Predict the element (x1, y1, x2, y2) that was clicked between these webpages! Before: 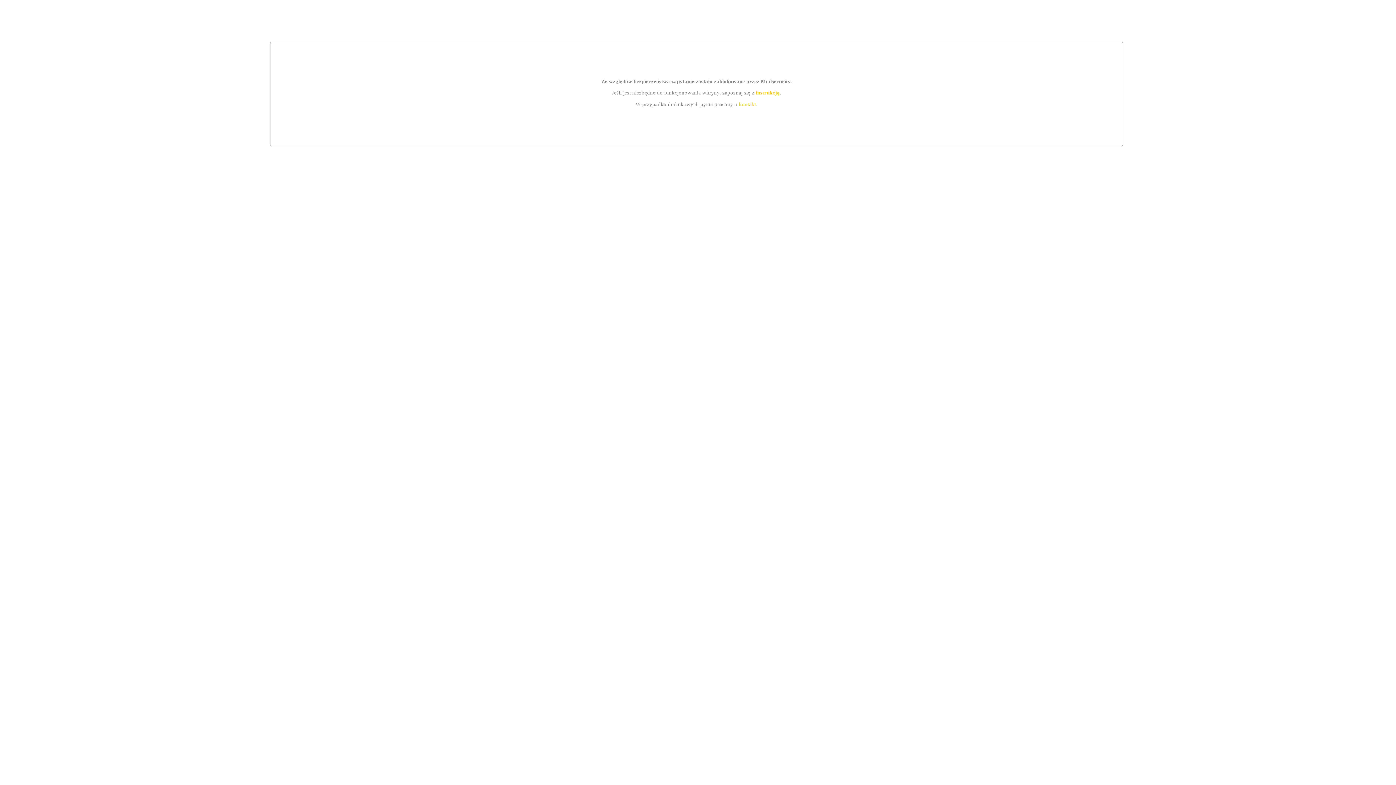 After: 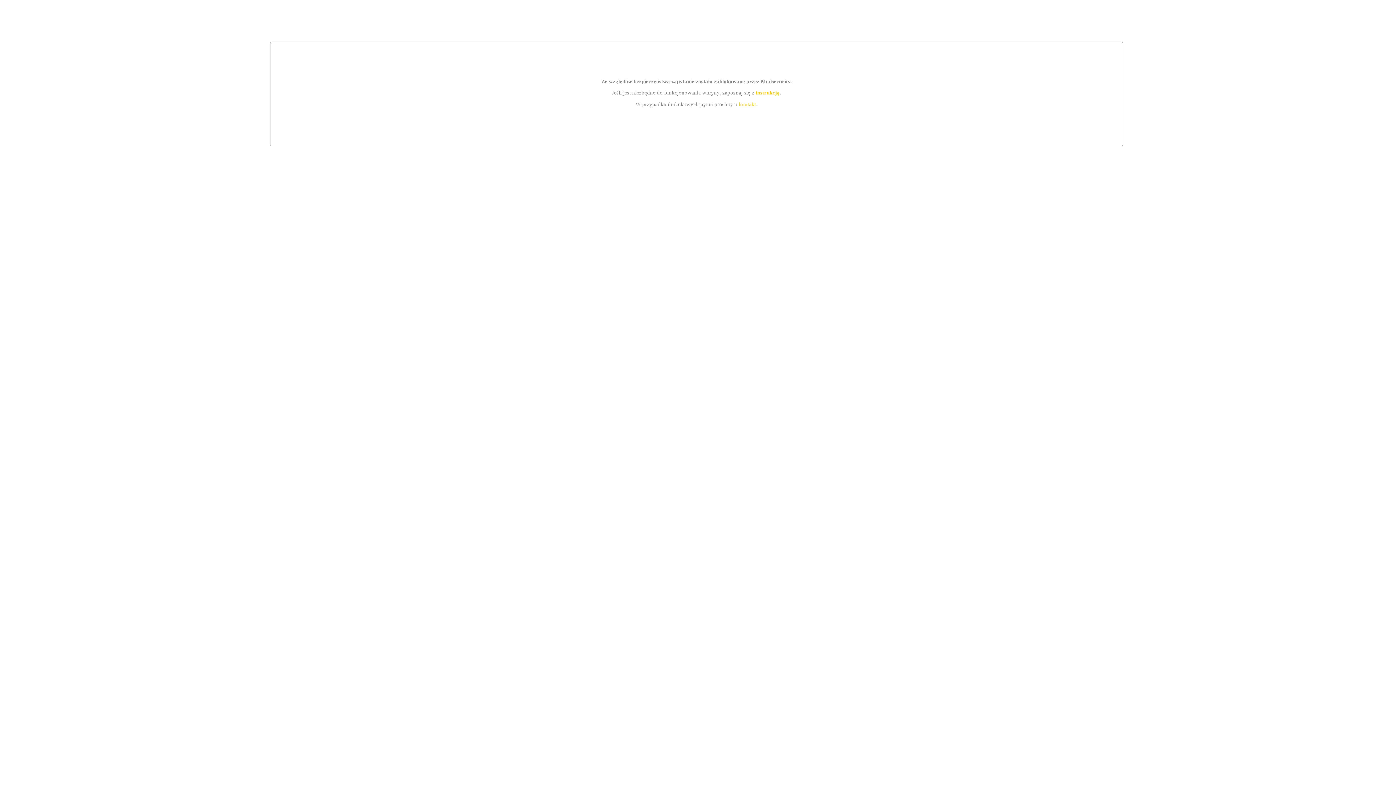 Action: label: instrukcją bbox: (755, 89, 779, 95)